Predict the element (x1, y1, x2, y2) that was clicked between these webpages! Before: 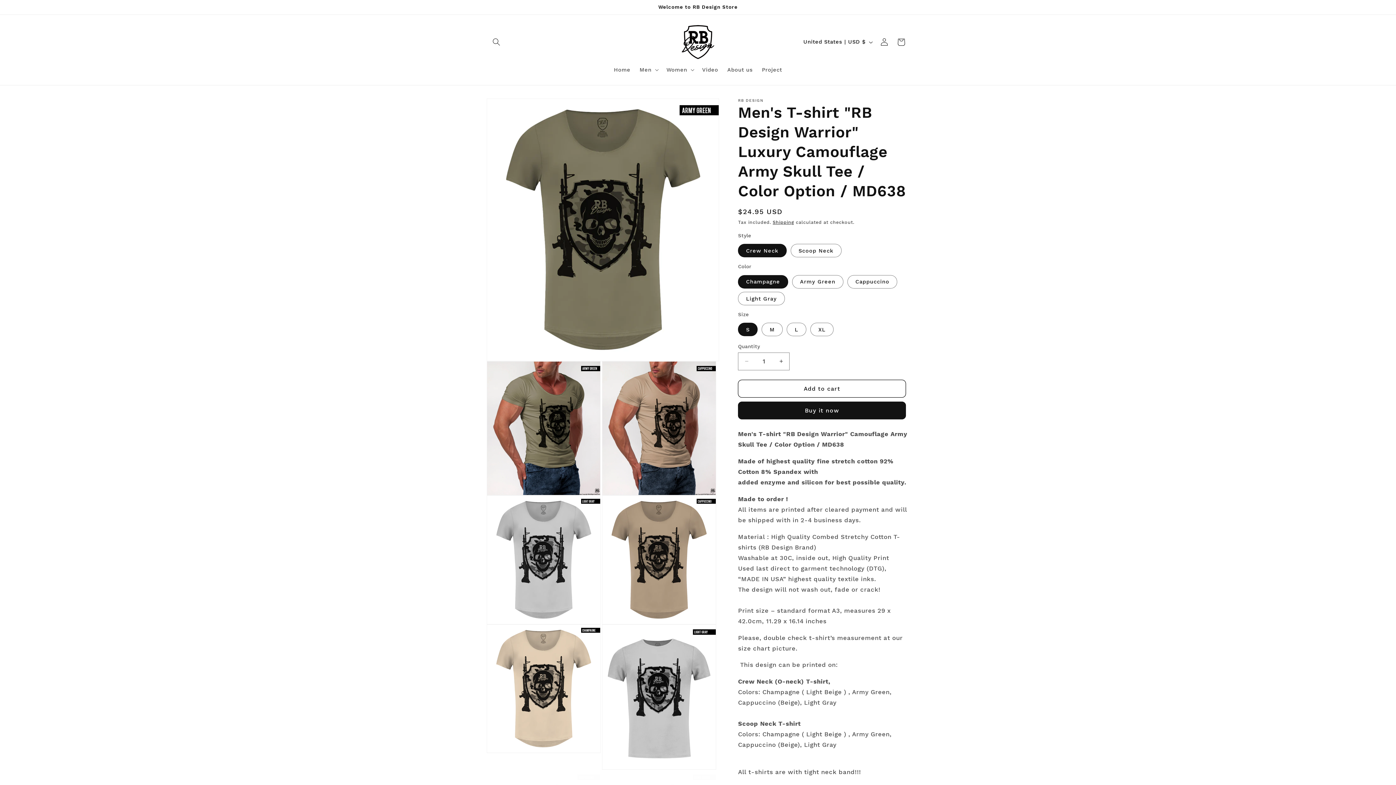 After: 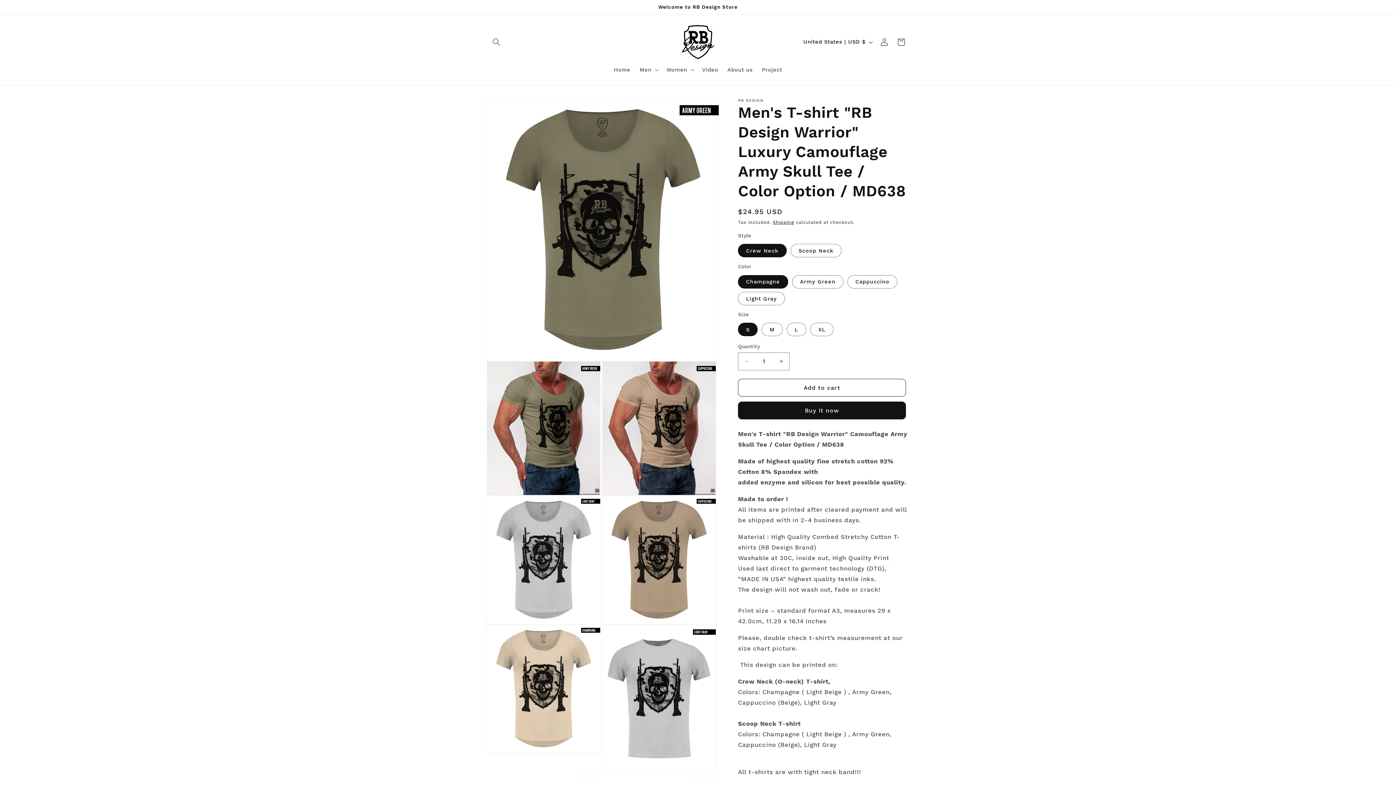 Action: label: Add to cart bbox: (738, 380, 906, 397)